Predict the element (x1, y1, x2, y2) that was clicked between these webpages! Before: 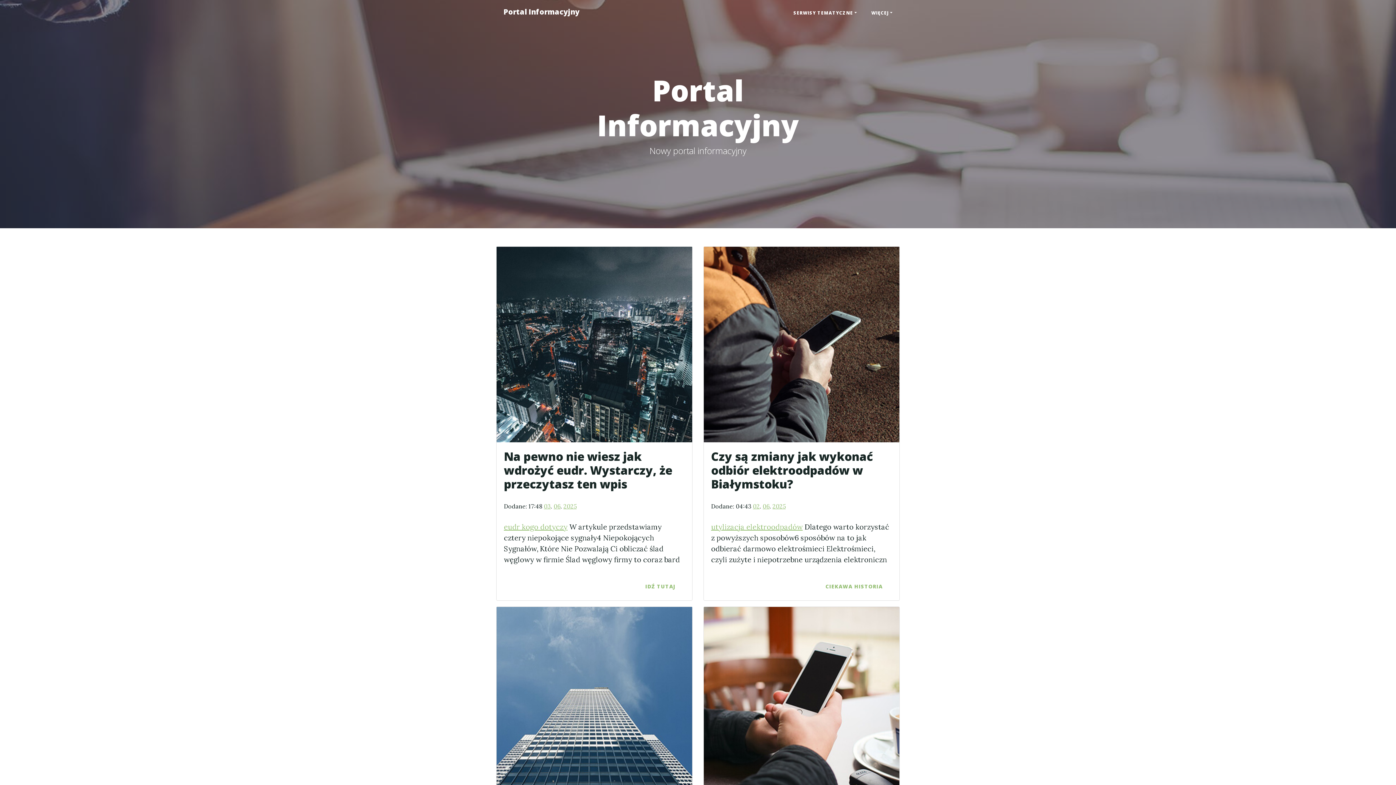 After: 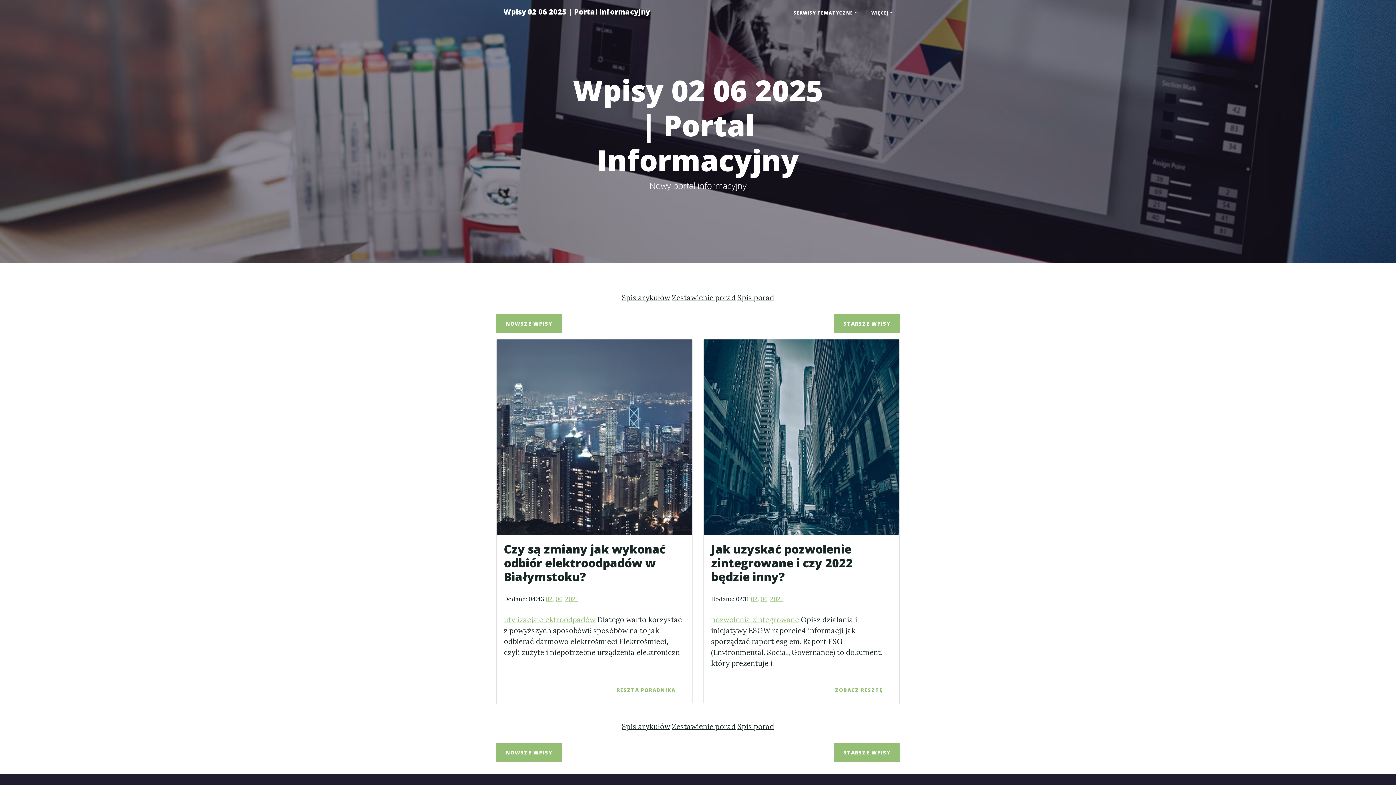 Action: bbox: (753, 502, 760, 510) label: 02